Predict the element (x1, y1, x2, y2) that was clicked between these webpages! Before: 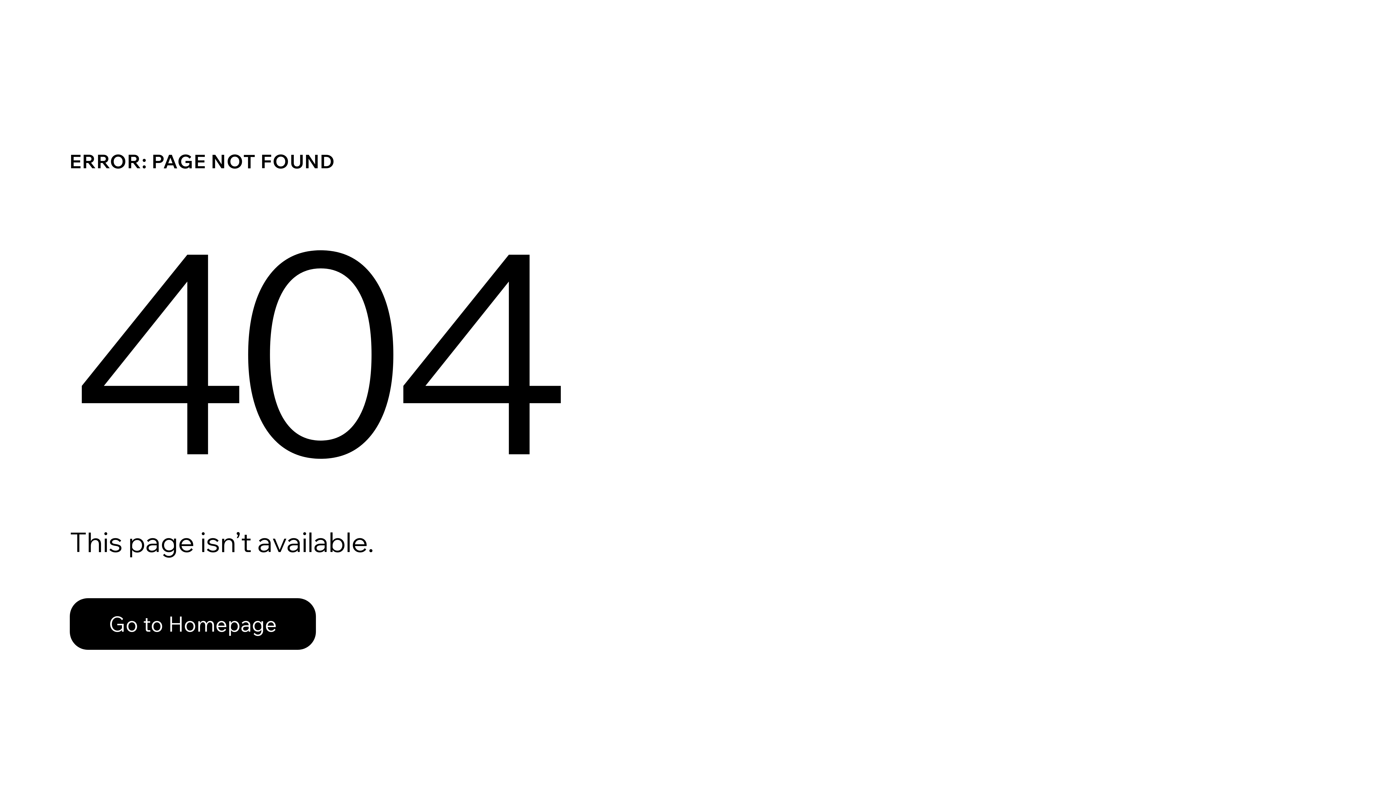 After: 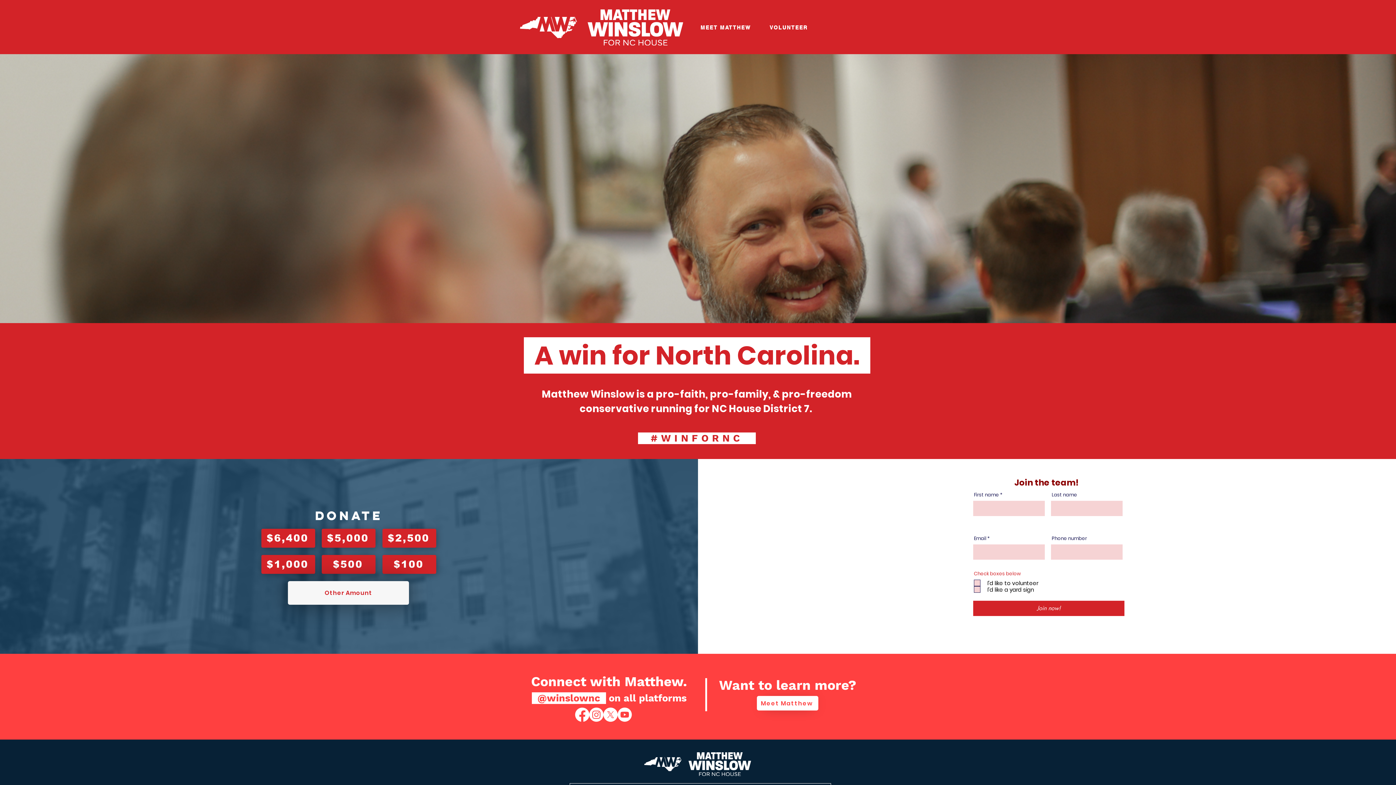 Action: bbox: (69, 598, 316, 650) label: Go to Homepage